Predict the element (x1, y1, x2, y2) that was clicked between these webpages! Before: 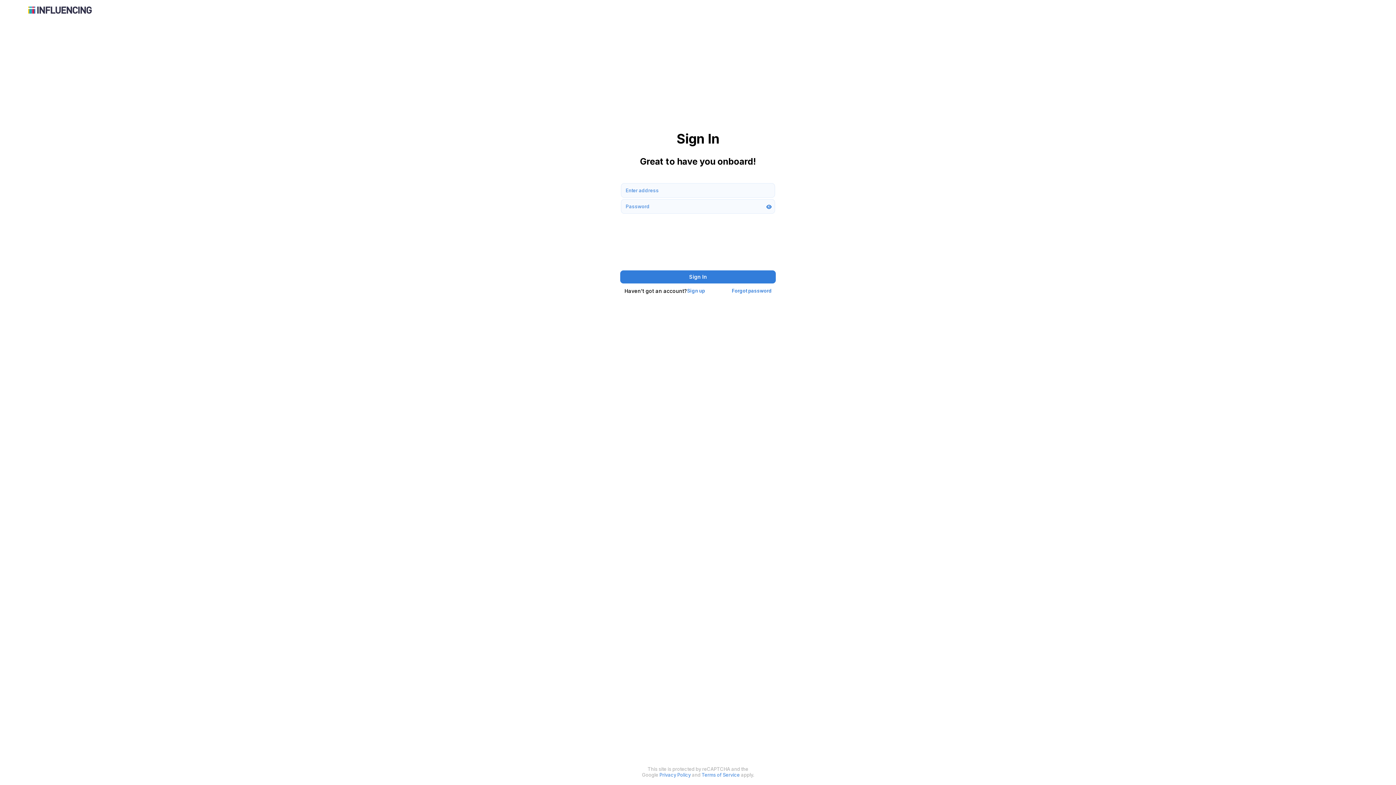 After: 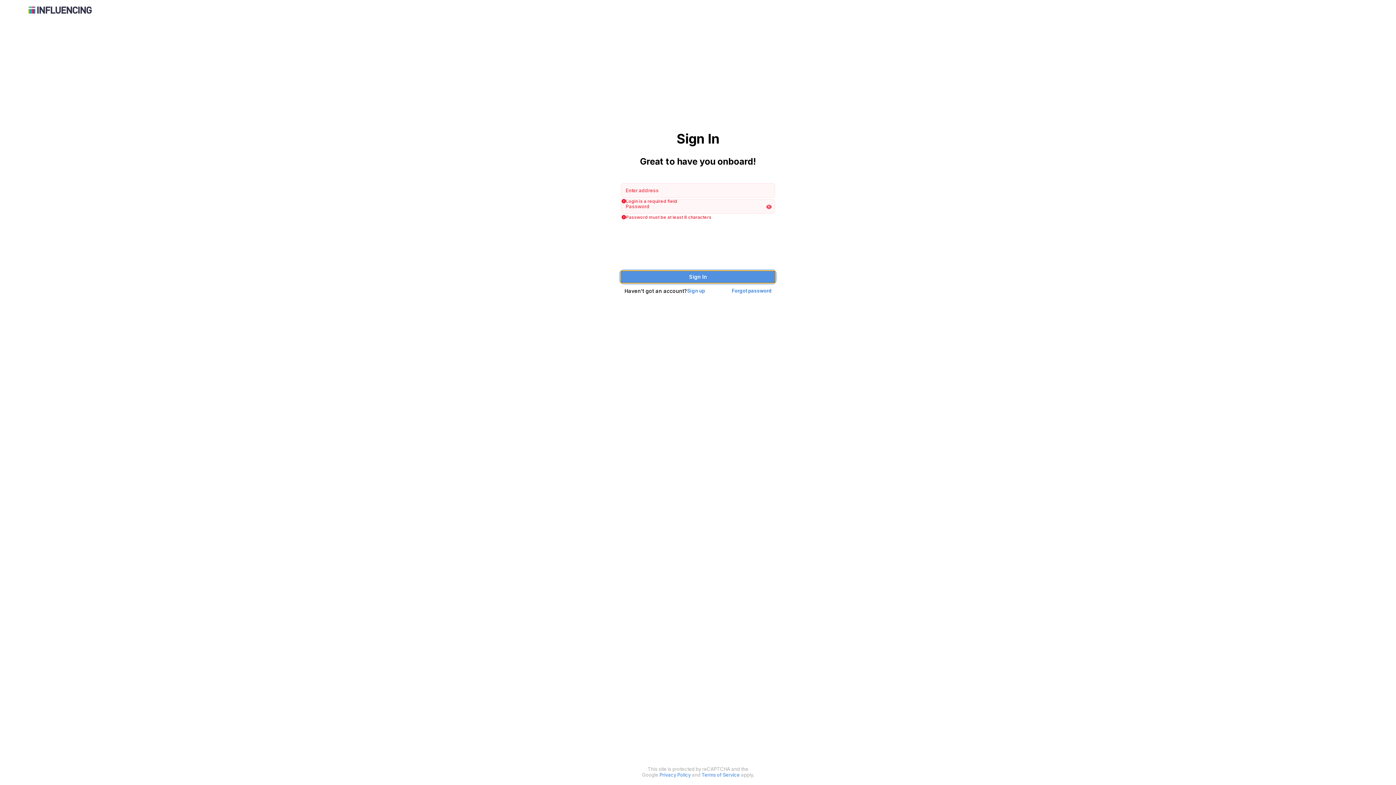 Action: bbox: (620, 270, 776, 283) label: Sign In